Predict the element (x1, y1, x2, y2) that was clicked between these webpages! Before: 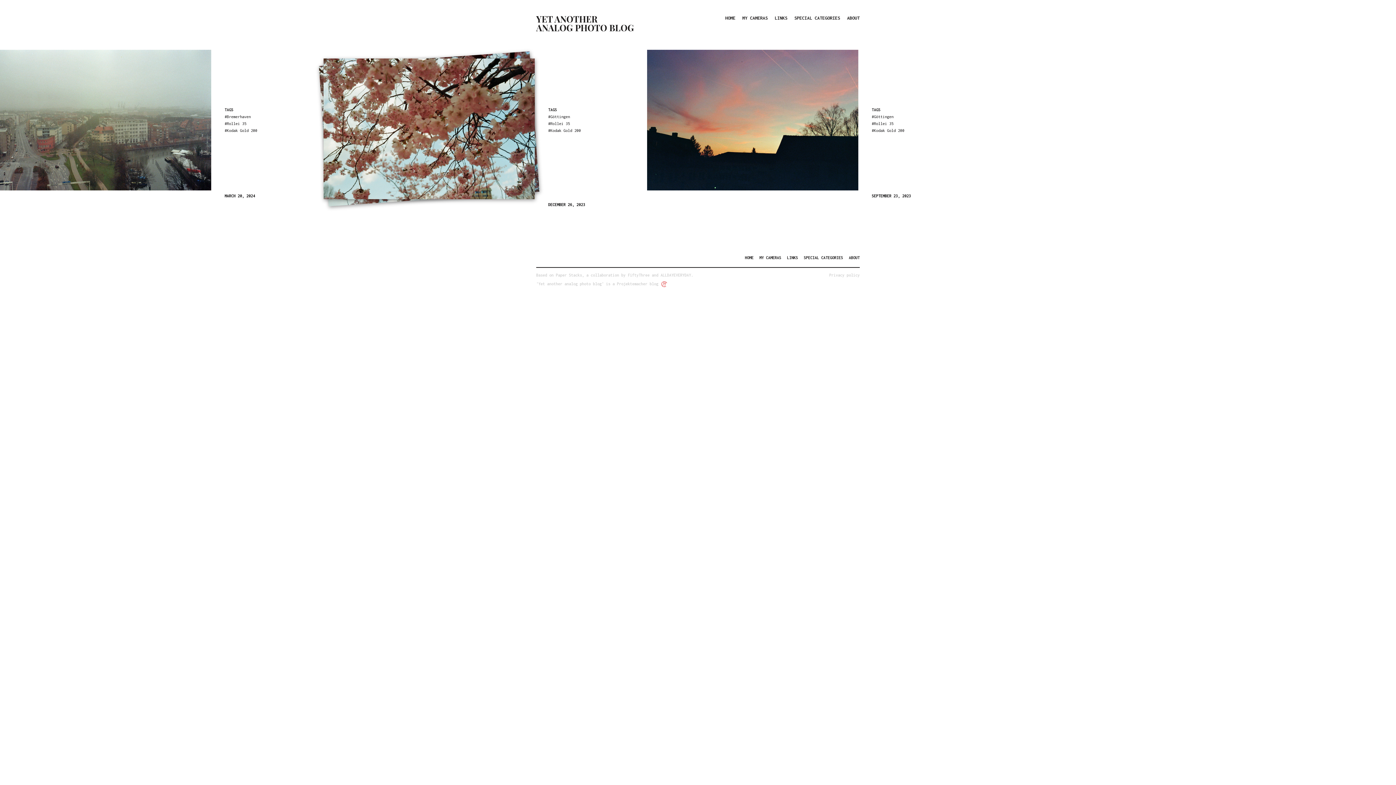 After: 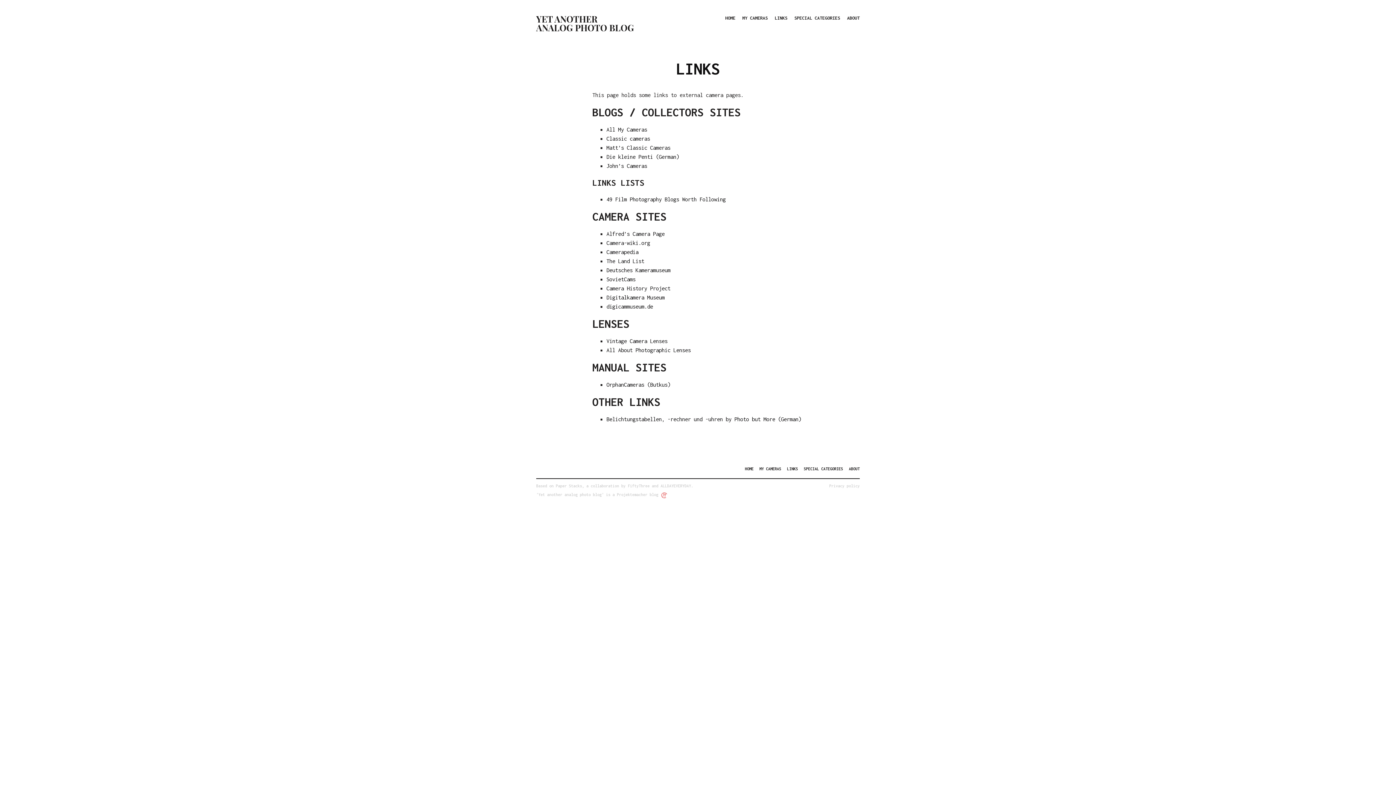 Action: label: LINKS bbox: (787, 255, 798, 260)